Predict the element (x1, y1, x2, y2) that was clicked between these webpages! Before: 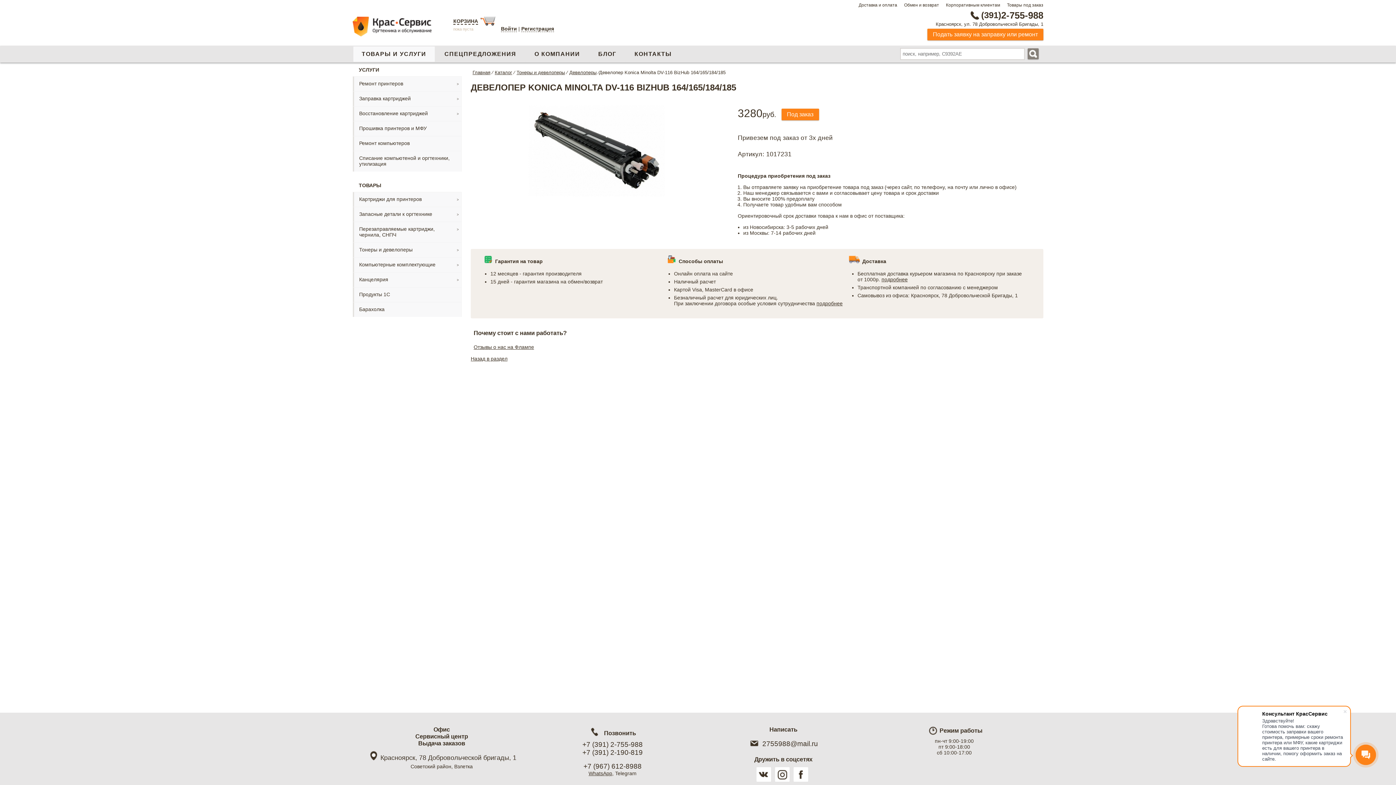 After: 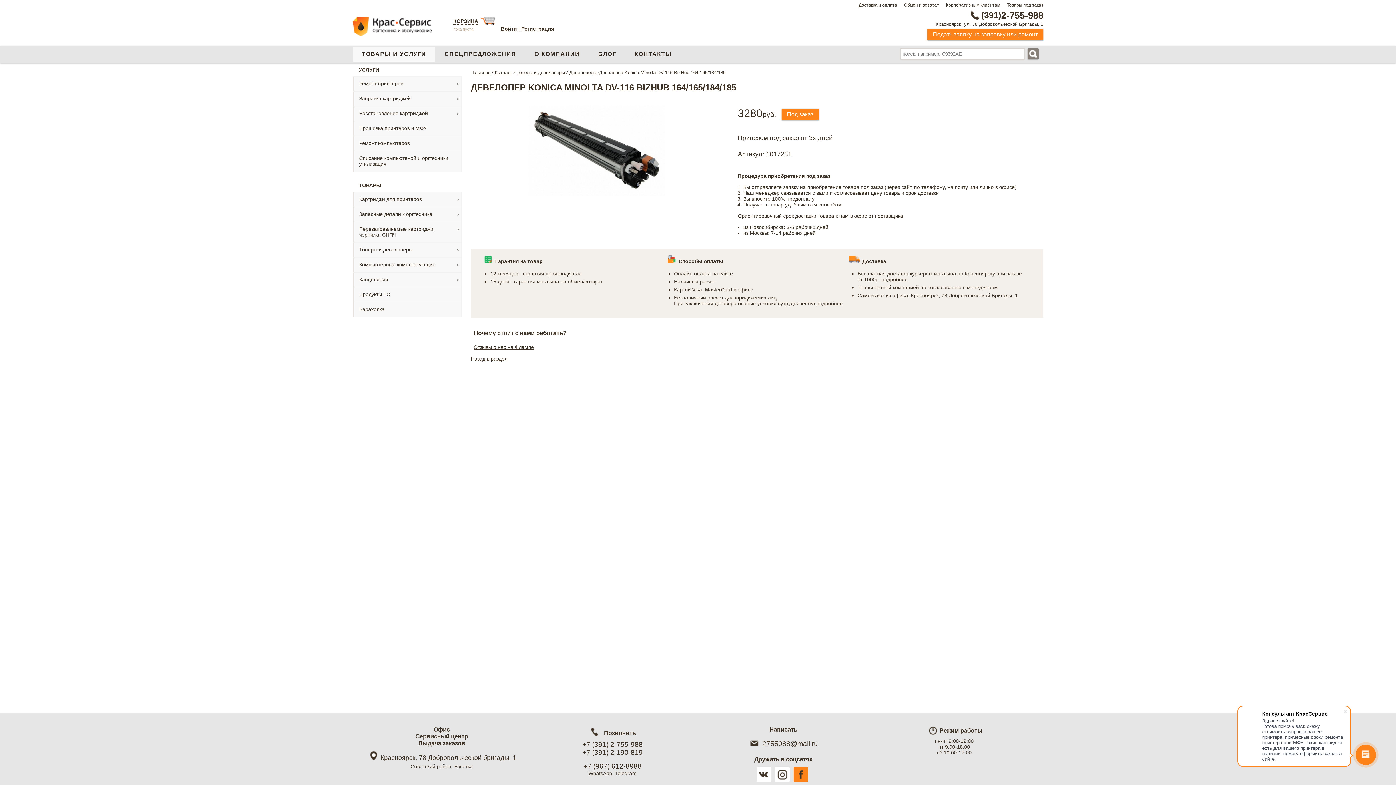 Action: bbox: (793, 767, 808, 782)